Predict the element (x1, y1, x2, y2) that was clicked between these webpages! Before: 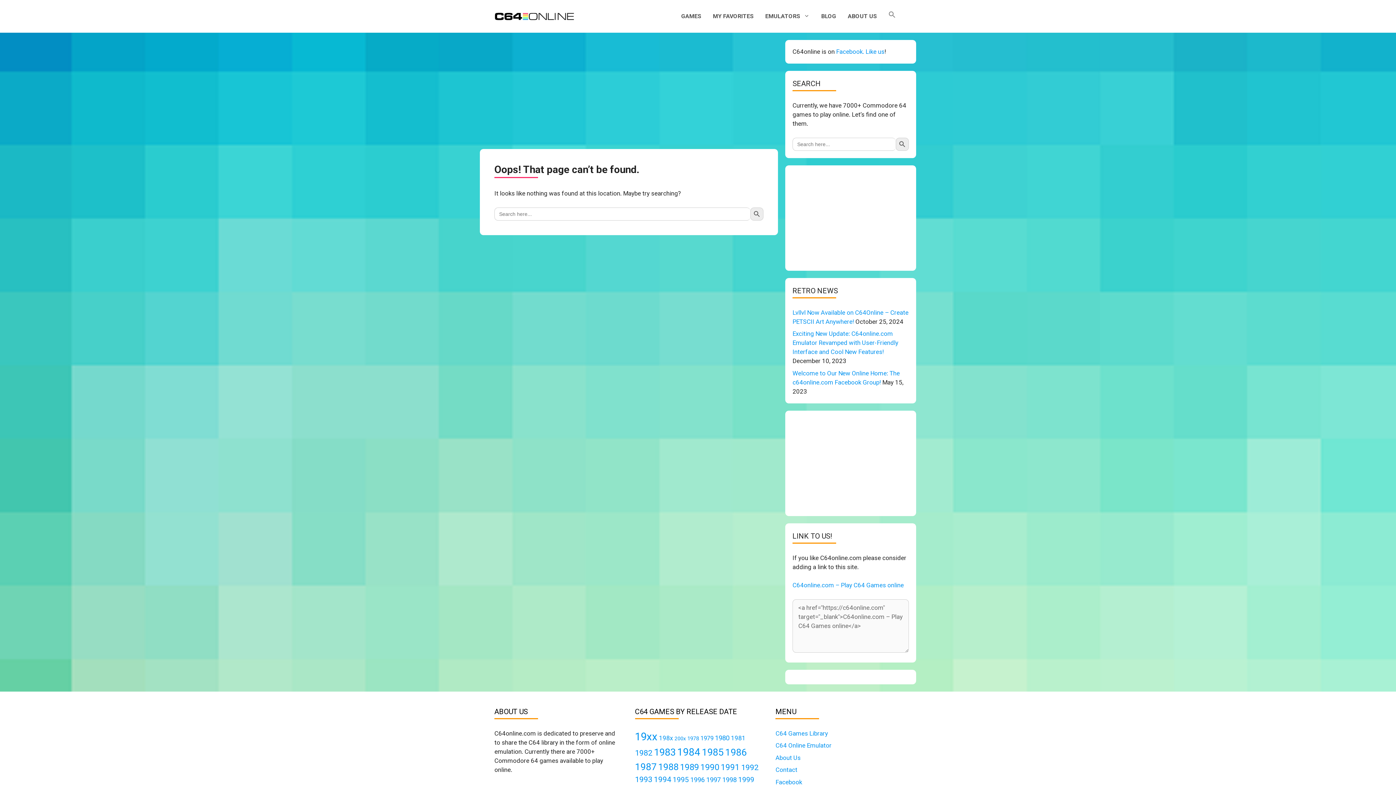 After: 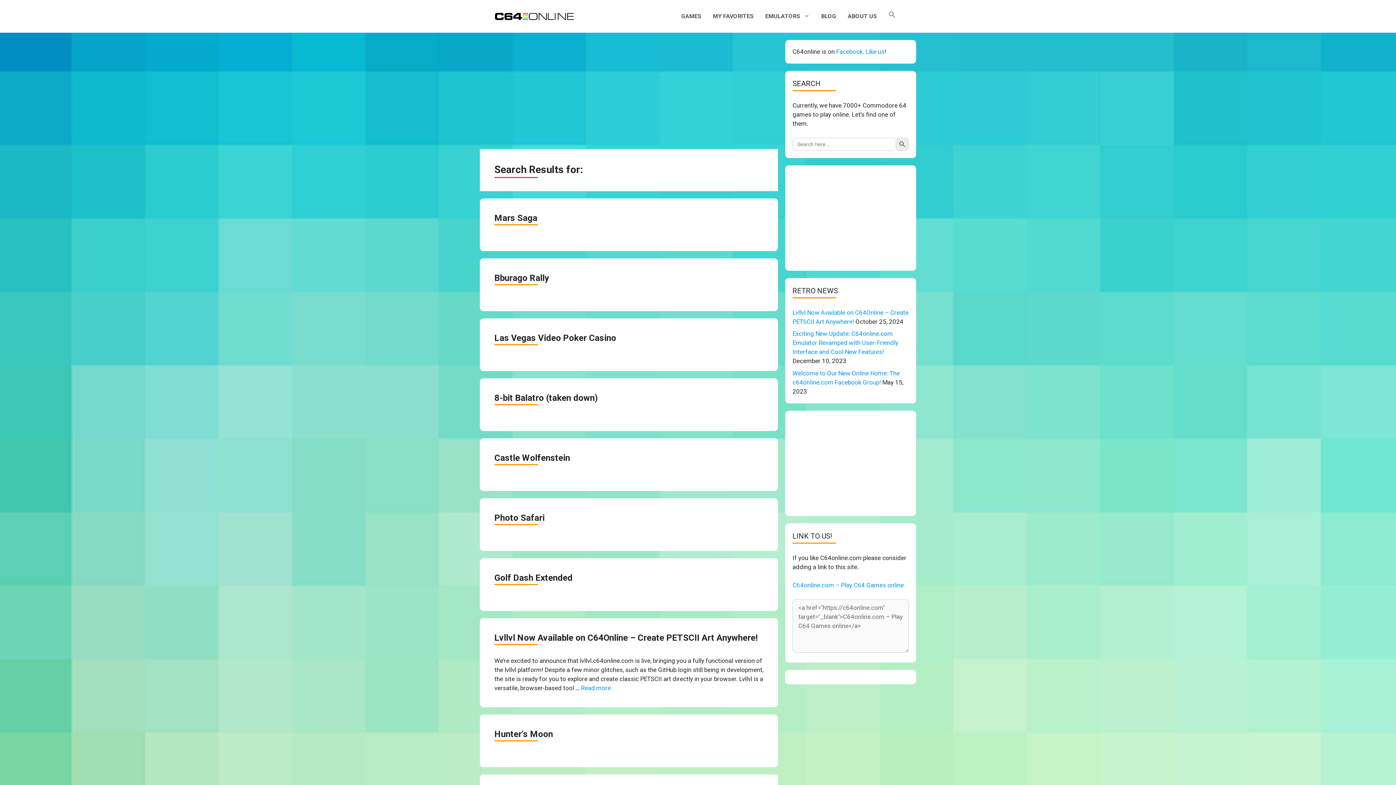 Action: label: Search Button bbox: (750, 207, 763, 220)